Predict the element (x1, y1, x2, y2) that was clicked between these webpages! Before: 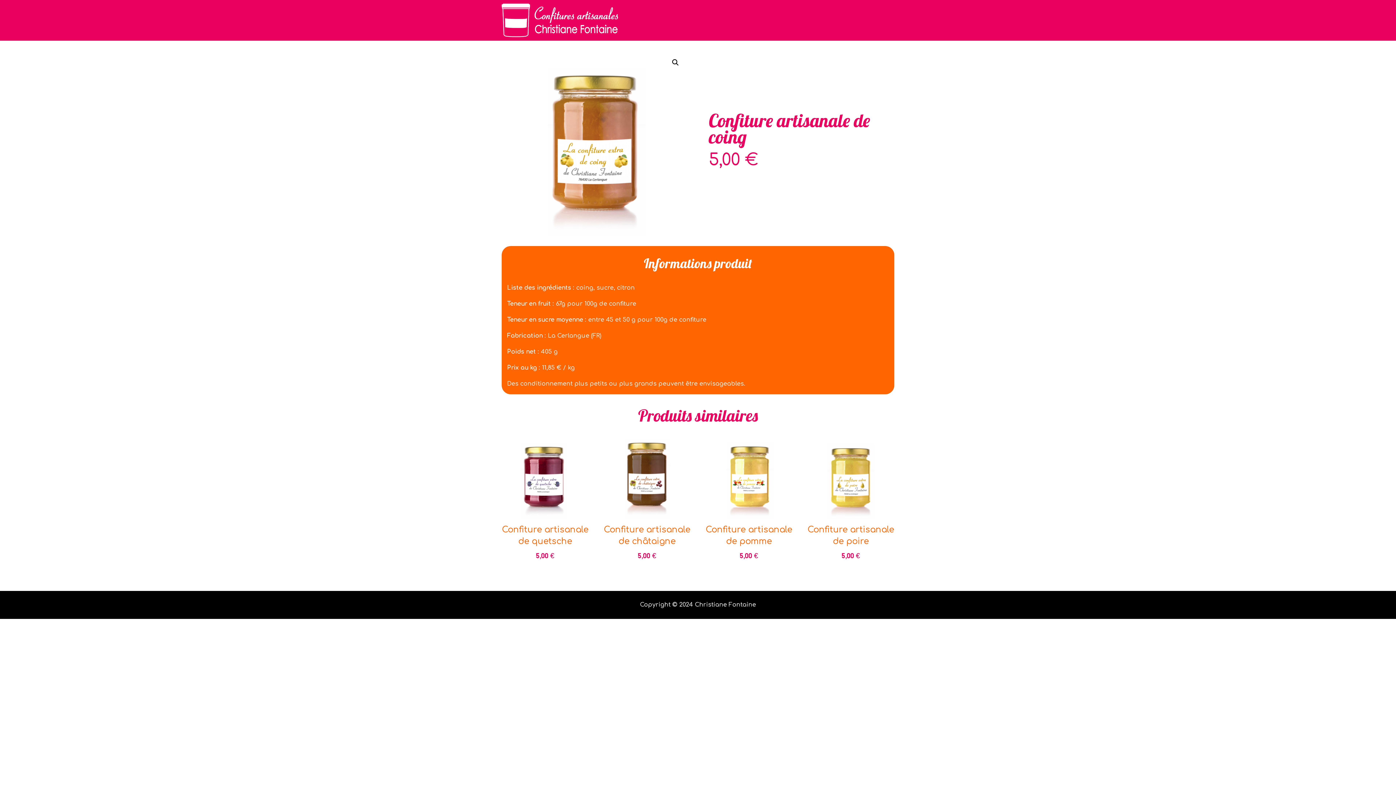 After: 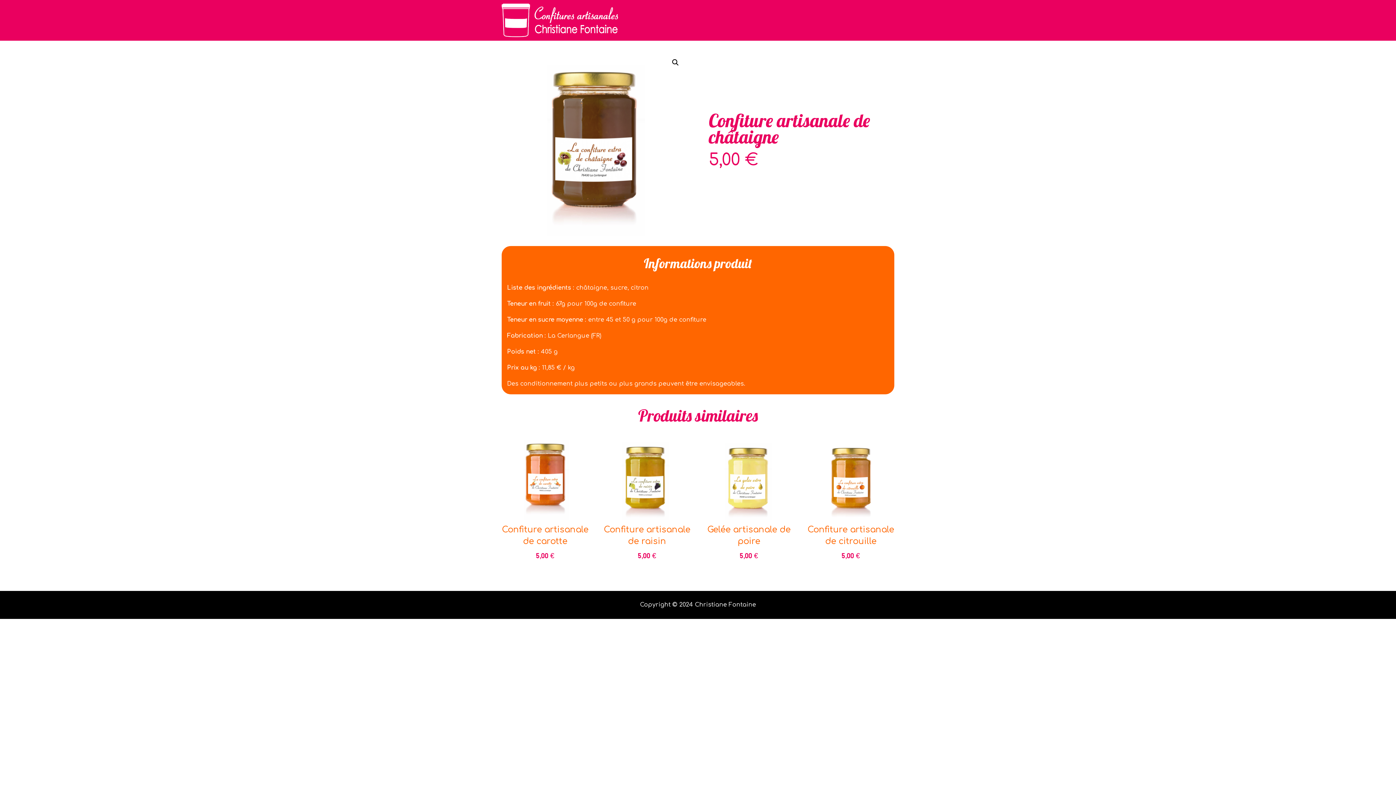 Action: label: Confiture artisanale de châtaigne
5,00 € bbox: (603, 433, 690, 561)